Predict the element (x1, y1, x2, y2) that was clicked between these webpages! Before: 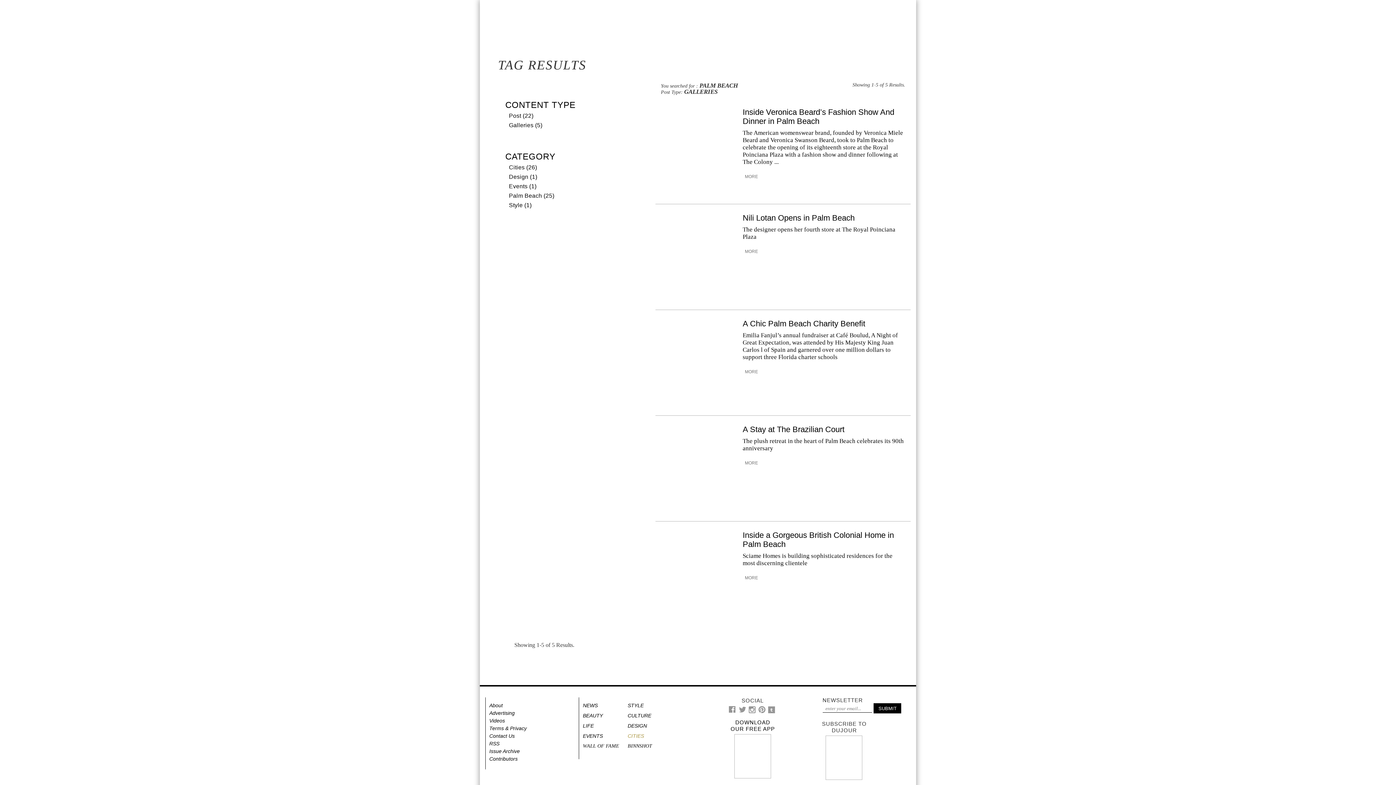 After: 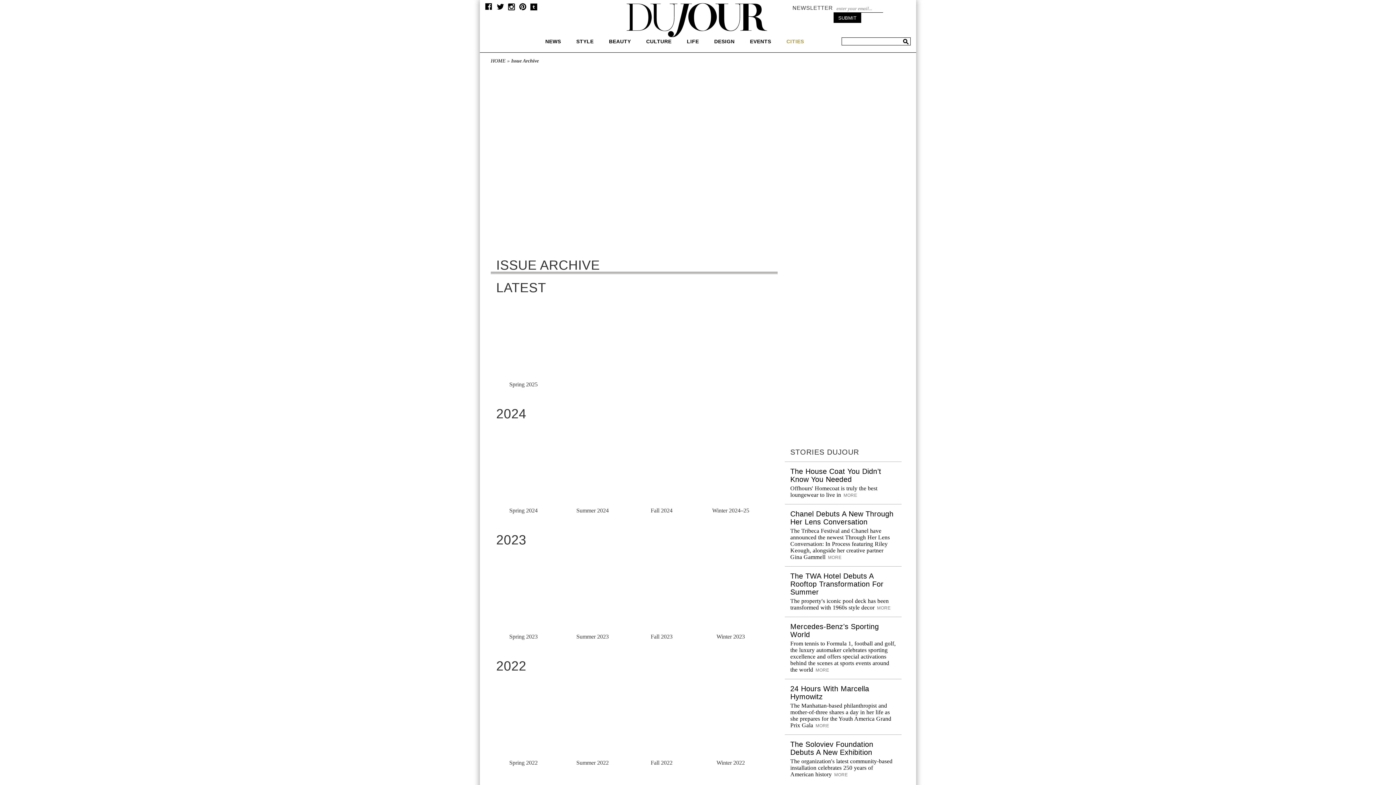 Action: bbox: (489, 748, 520, 754) label: Issue Archive